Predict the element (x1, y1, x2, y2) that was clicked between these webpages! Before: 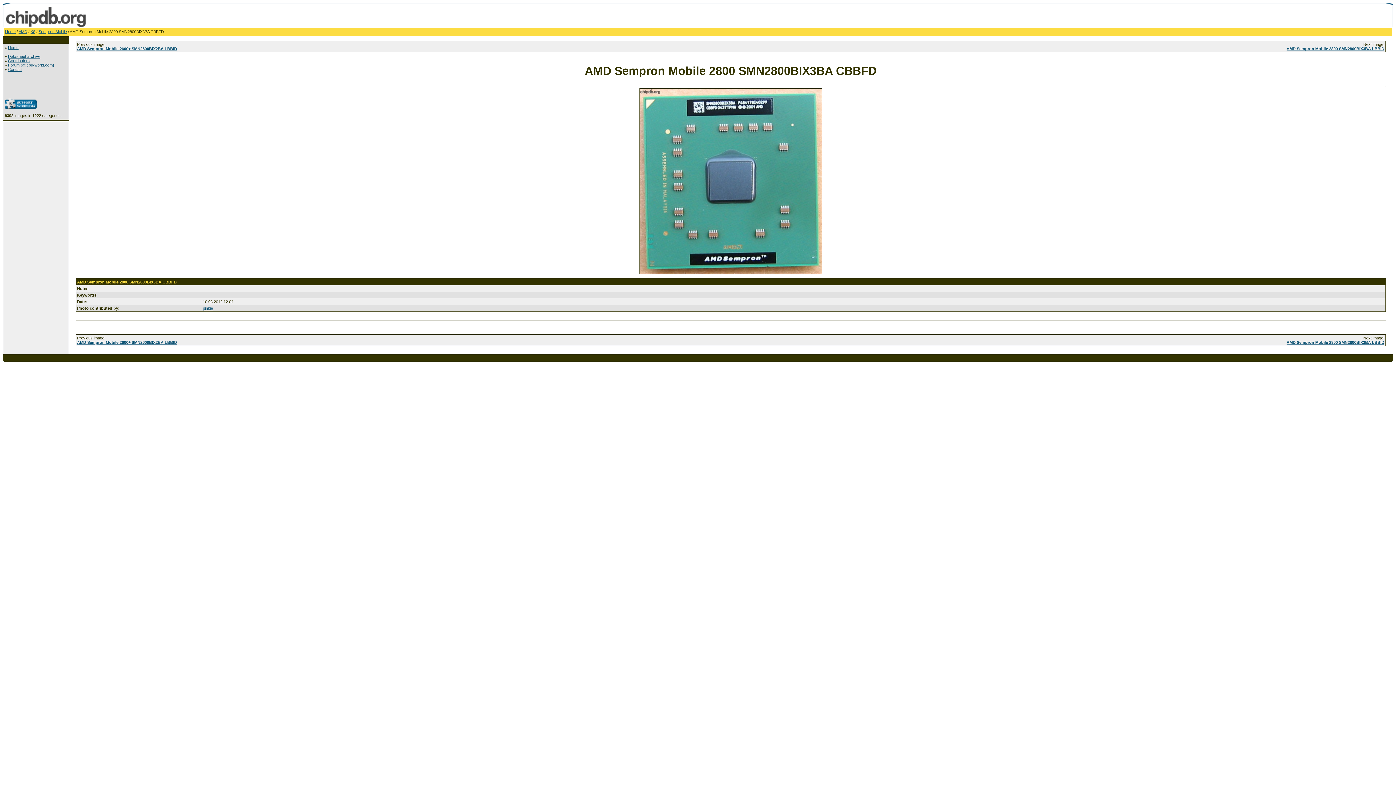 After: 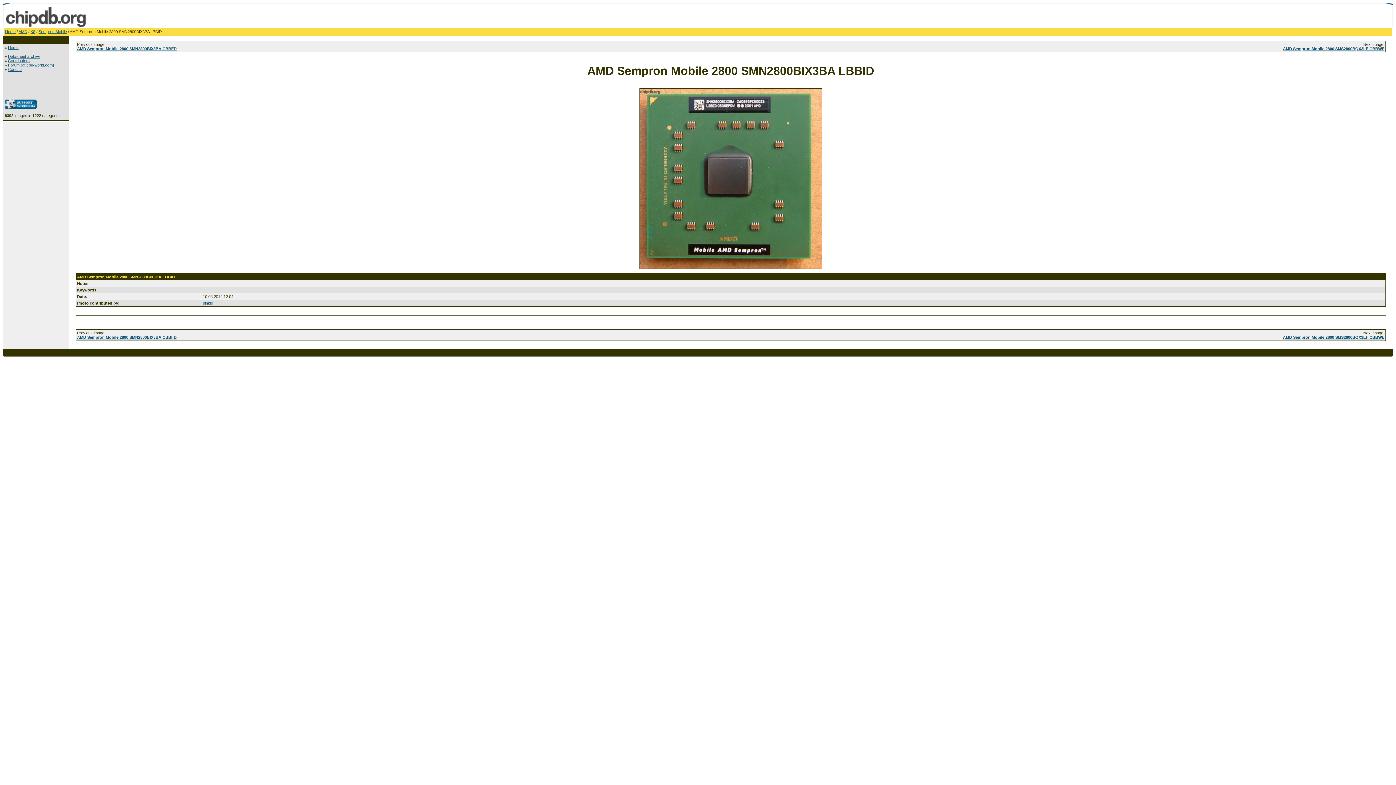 Action: label: AMD Sempron Mobile 2800 SMN2800BIX3BA LBBID bbox: (1286, 46, 1384, 50)